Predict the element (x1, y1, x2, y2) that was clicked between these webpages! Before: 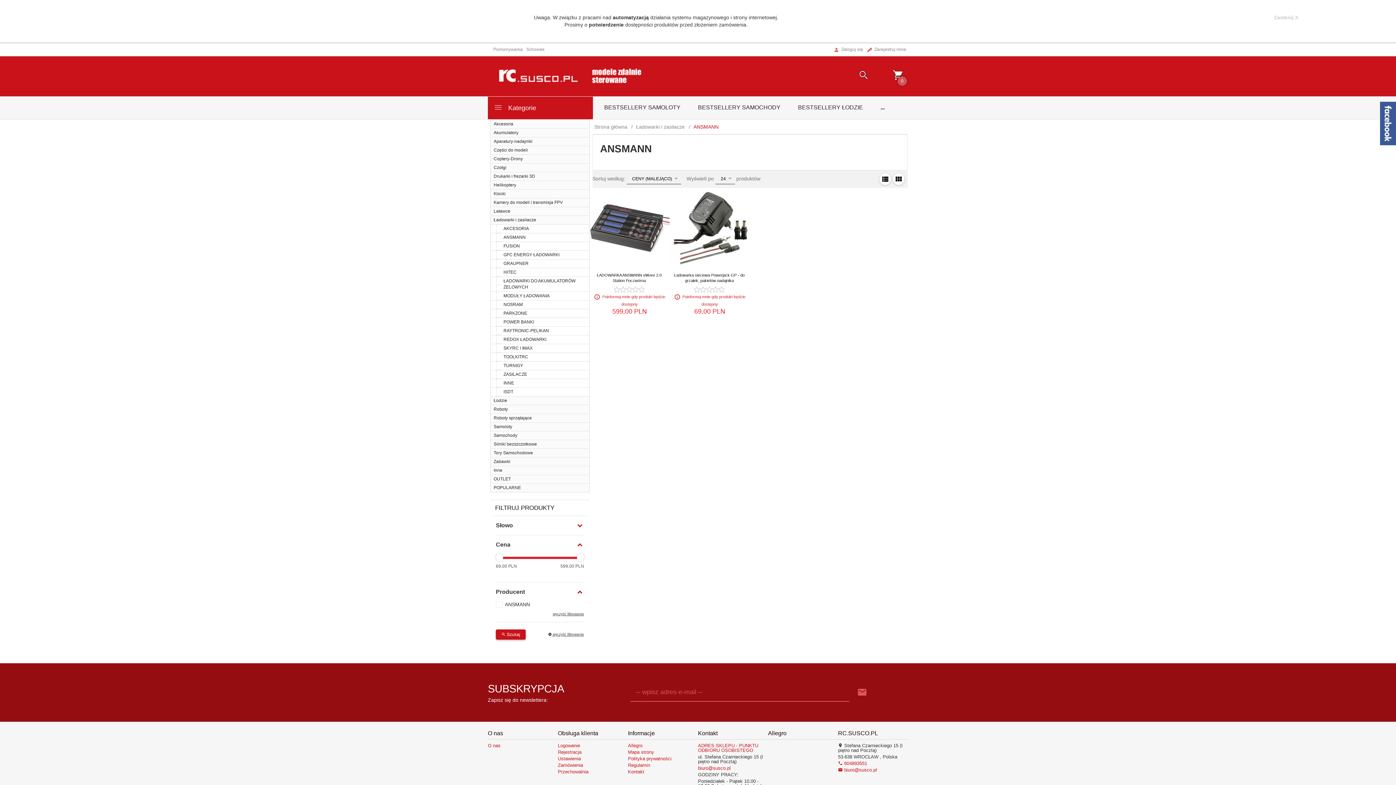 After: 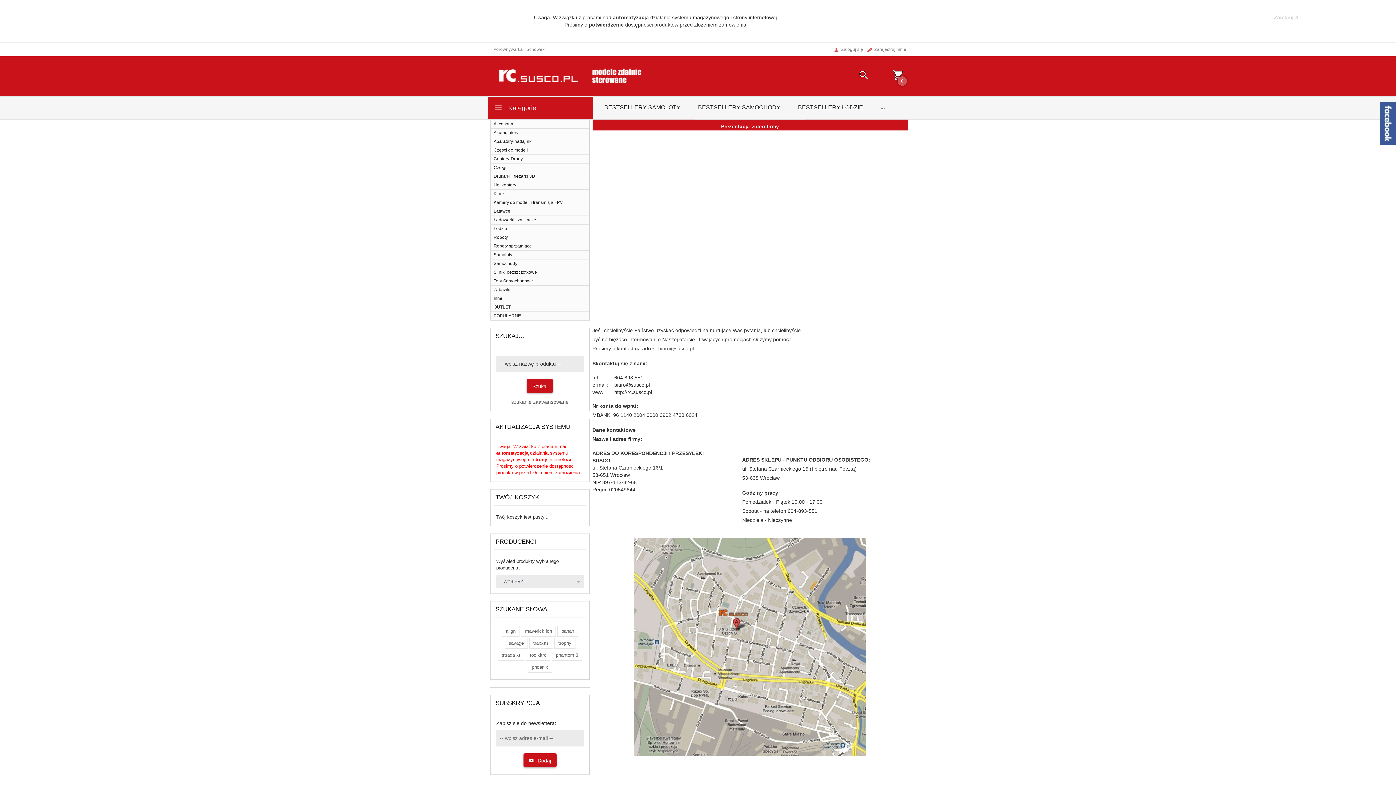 Action: label: O nas bbox: (488, 743, 500, 748)